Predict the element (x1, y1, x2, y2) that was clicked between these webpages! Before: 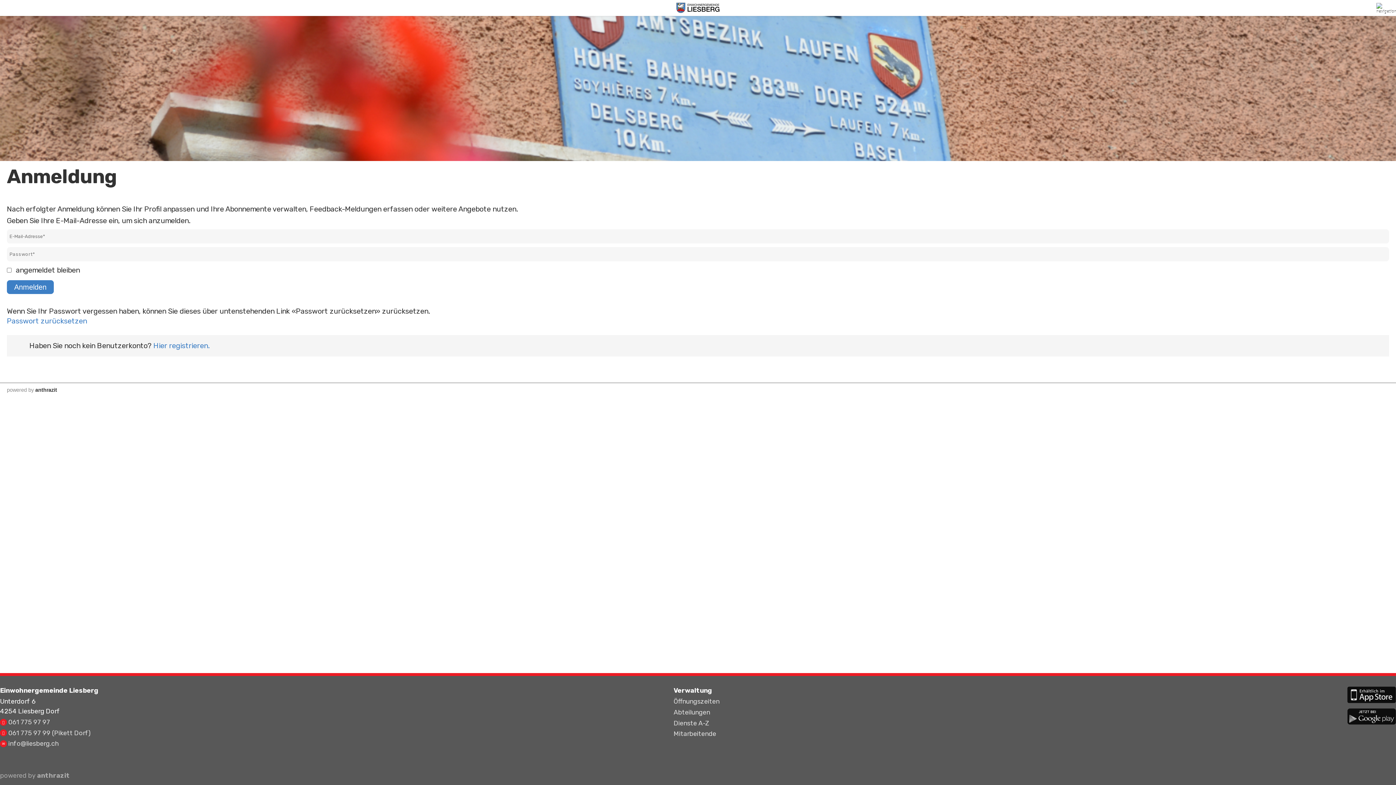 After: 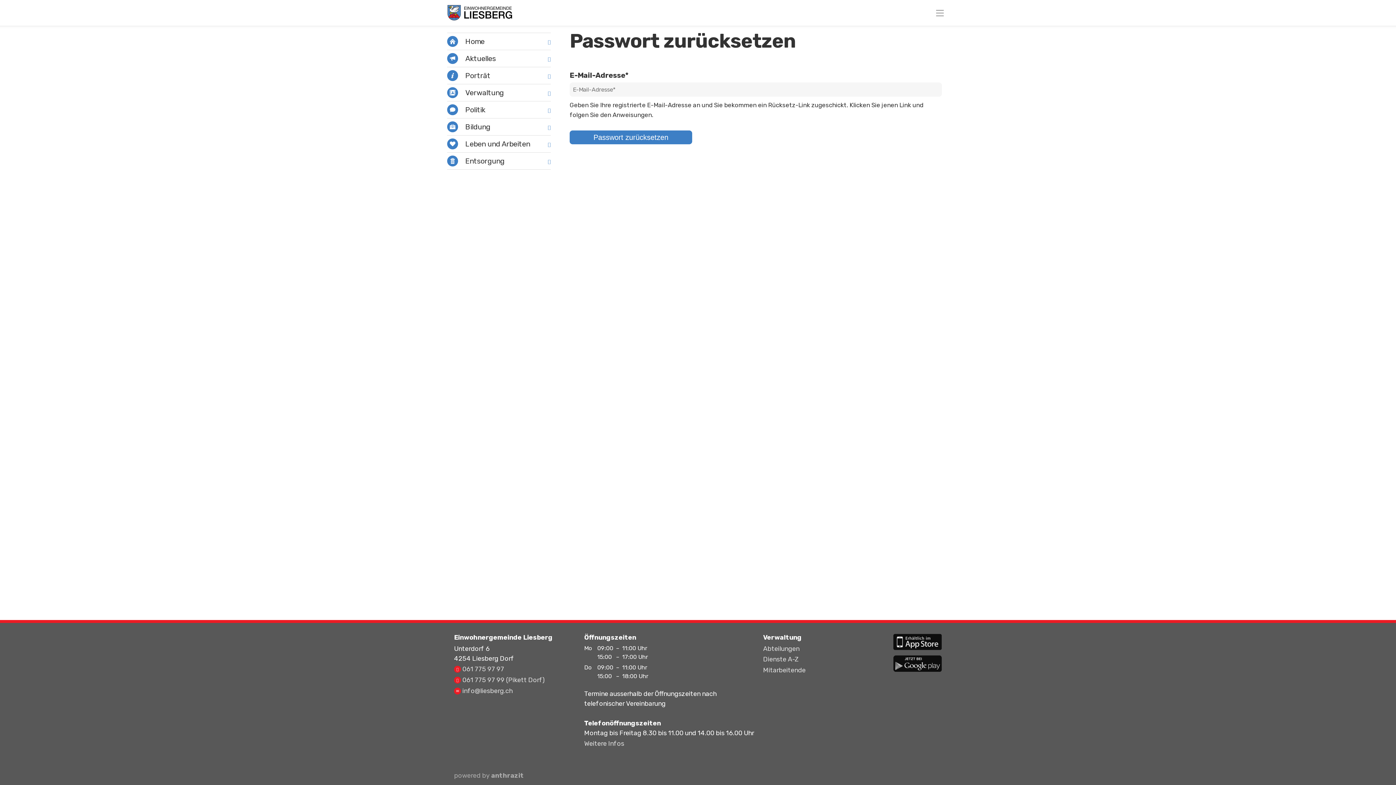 Action: bbox: (6, 316, 86, 325) label: Passwort zurücksetzen